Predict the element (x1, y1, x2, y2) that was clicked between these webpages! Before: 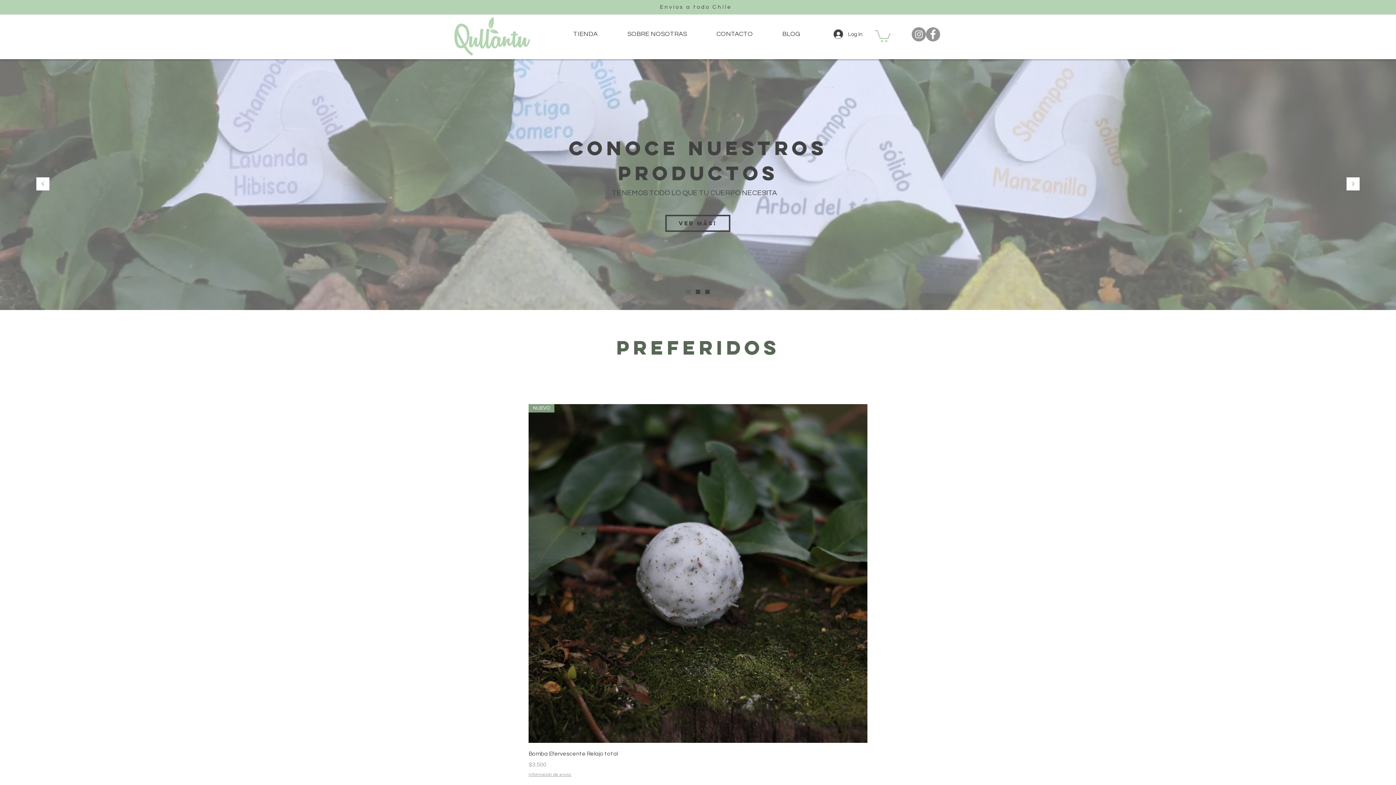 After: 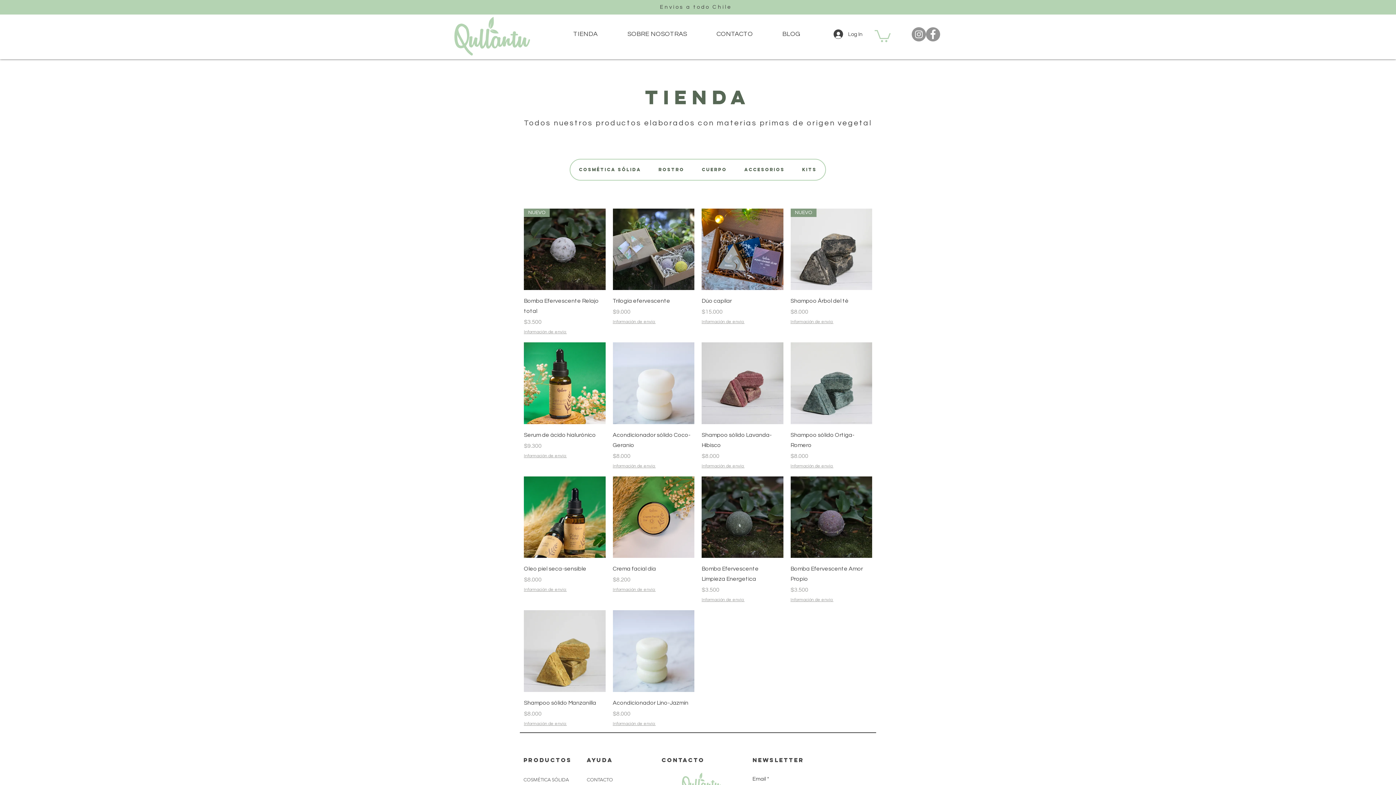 Action: bbox: (568, 23, 622, 45) label: TIENDA